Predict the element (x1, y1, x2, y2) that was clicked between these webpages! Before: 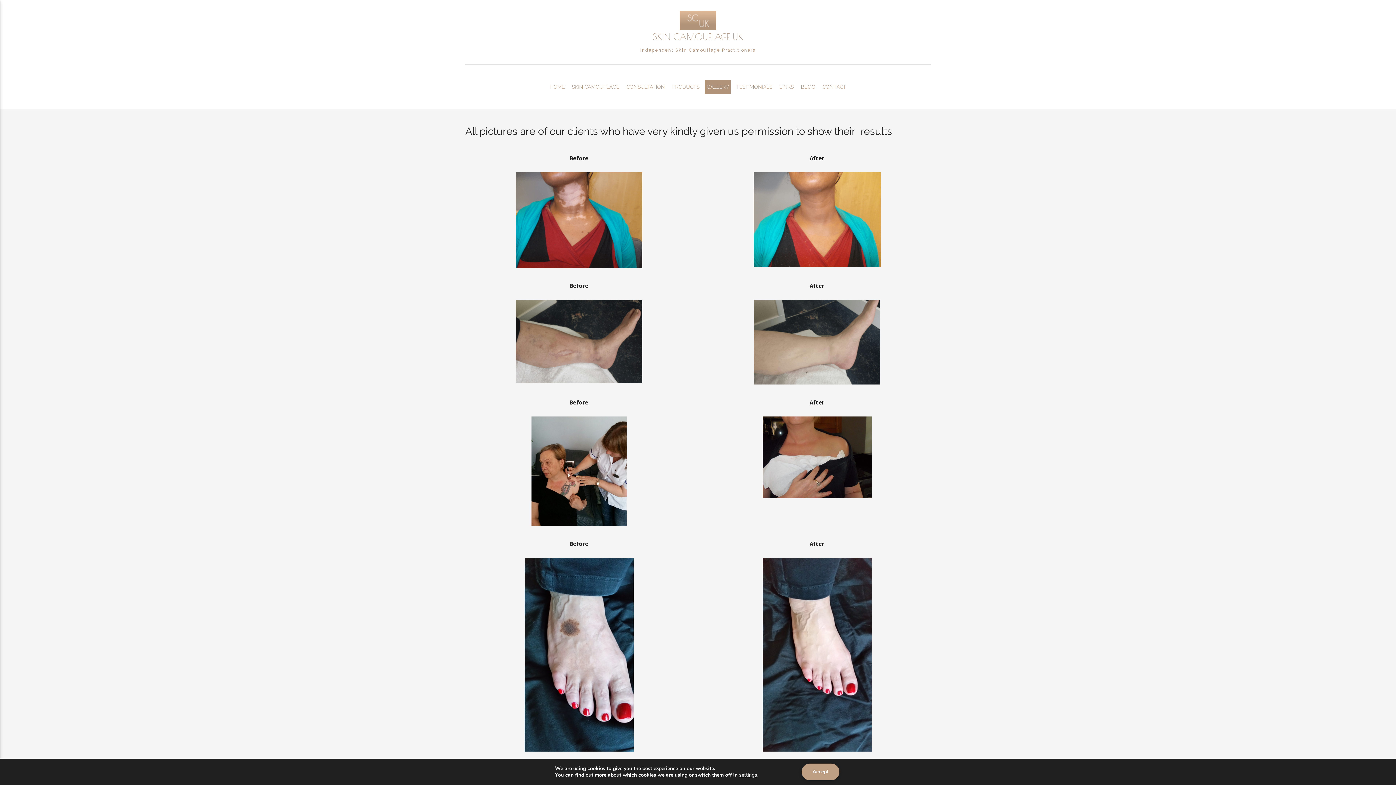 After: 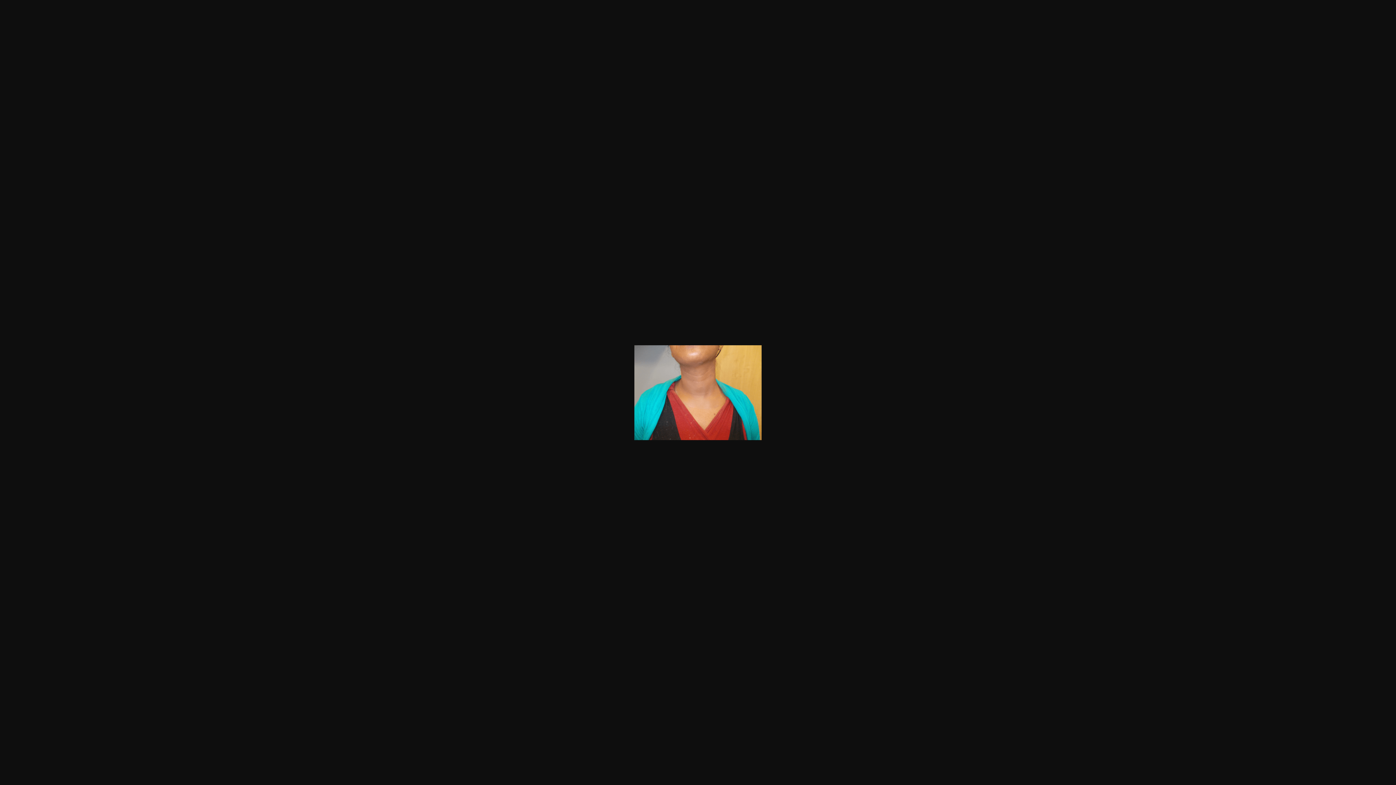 Action: bbox: (703, 172, 930, 267)